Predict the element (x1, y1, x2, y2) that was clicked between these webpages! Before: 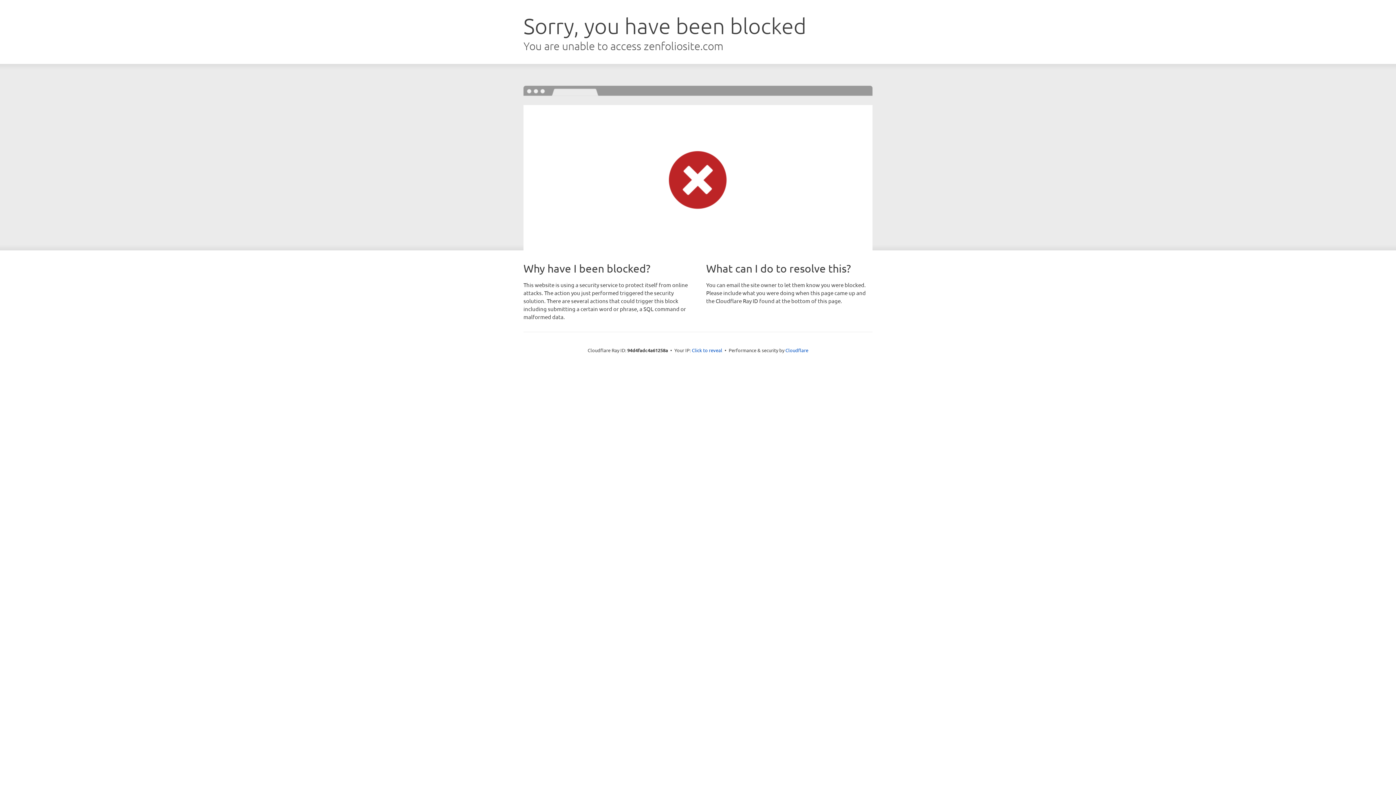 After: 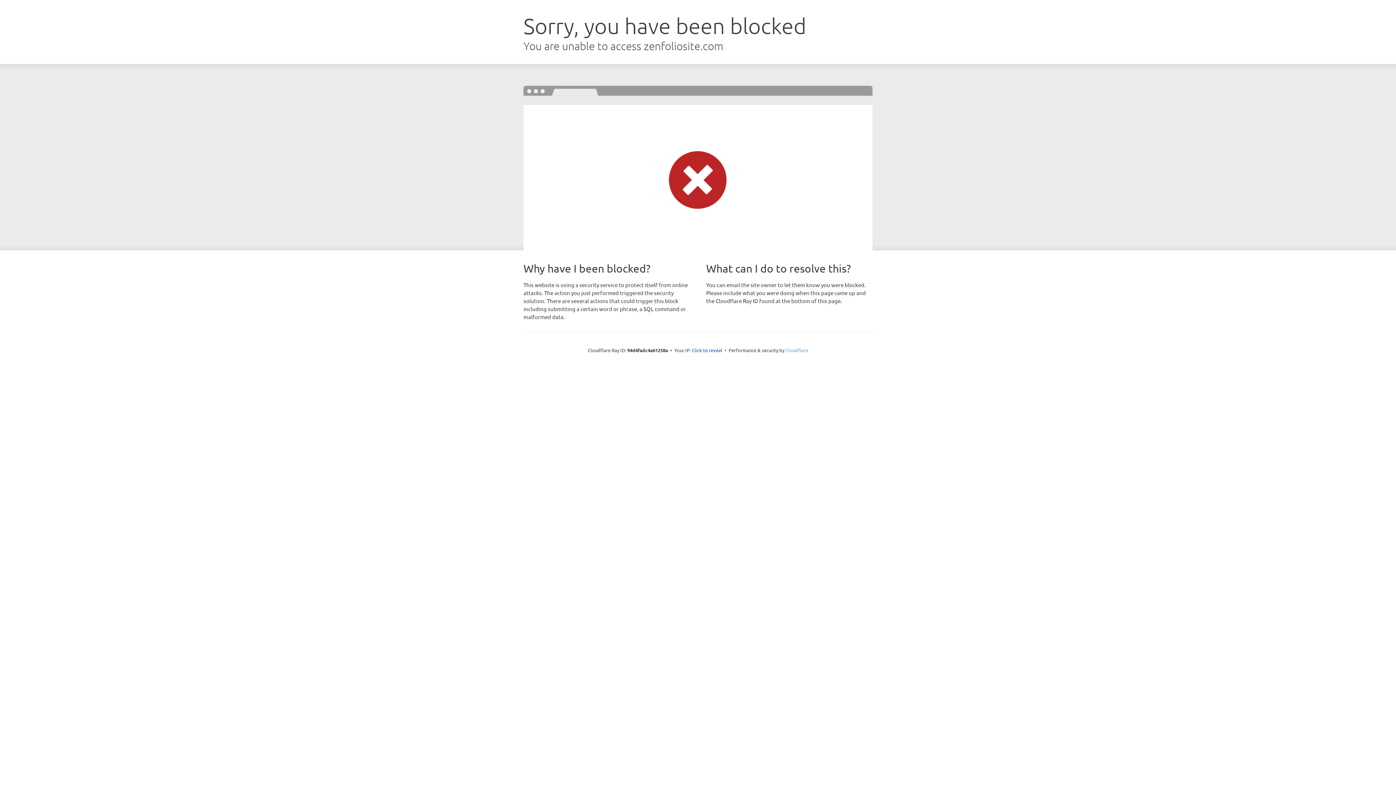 Action: label: Cloudflare bbox: (785, 347, 808, 353)